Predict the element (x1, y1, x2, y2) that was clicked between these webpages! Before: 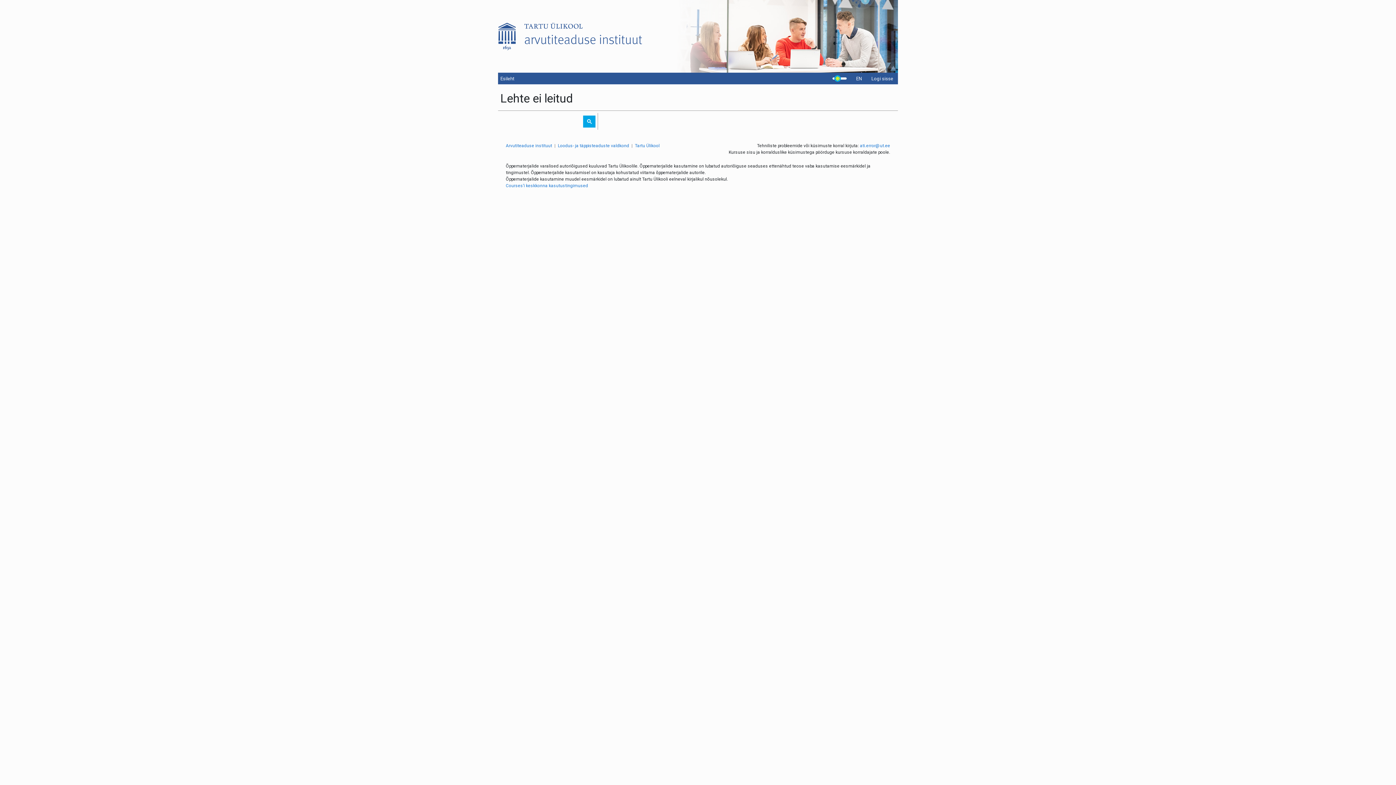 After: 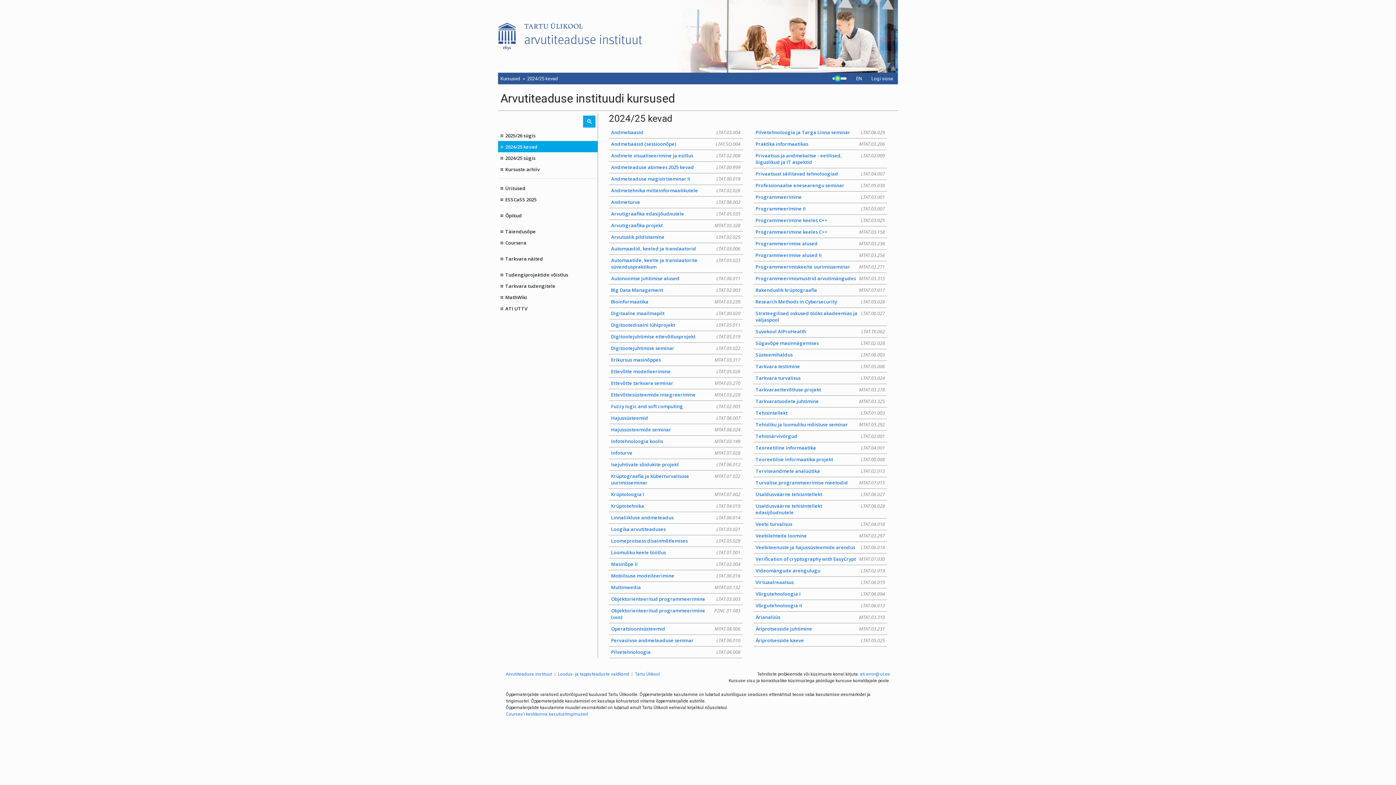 Action: bbox: (498, 33, 642, 38)